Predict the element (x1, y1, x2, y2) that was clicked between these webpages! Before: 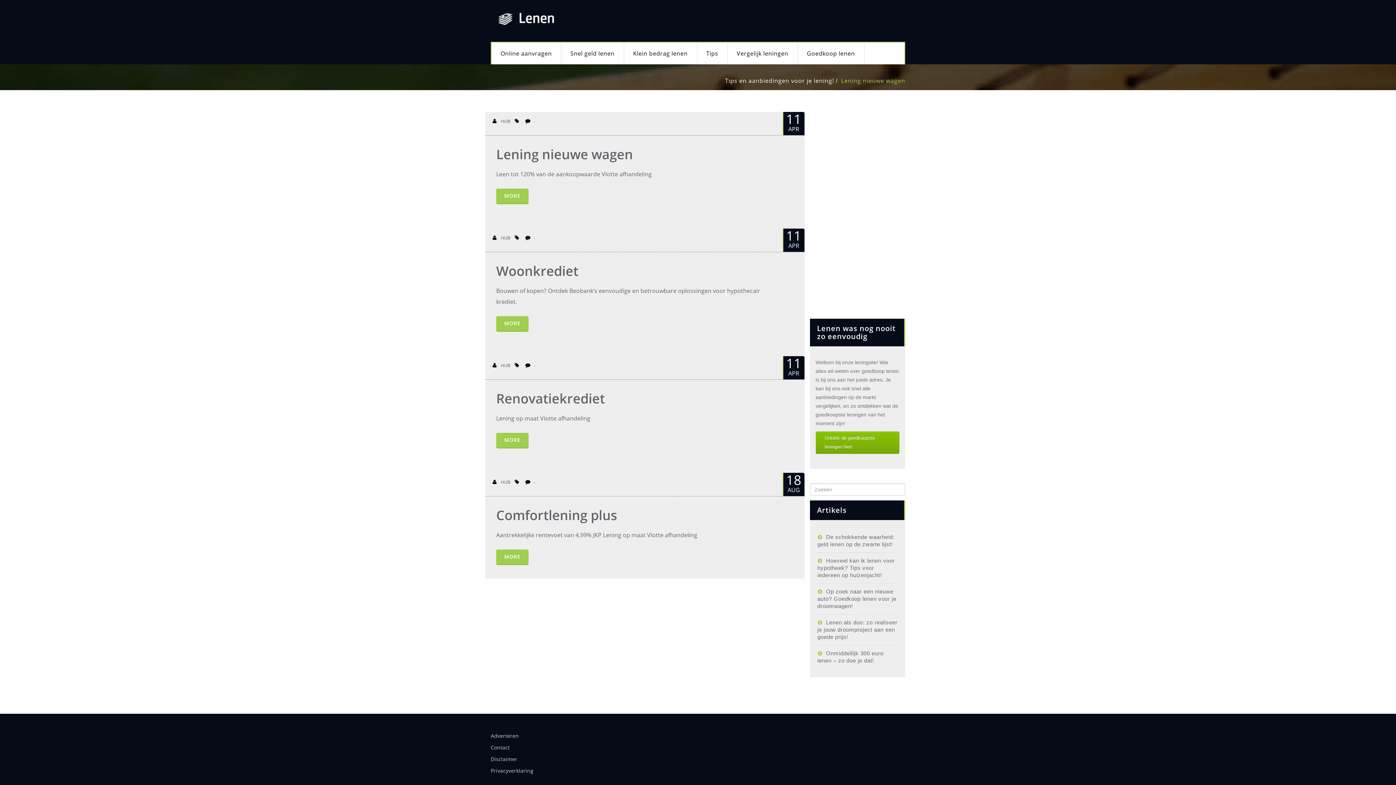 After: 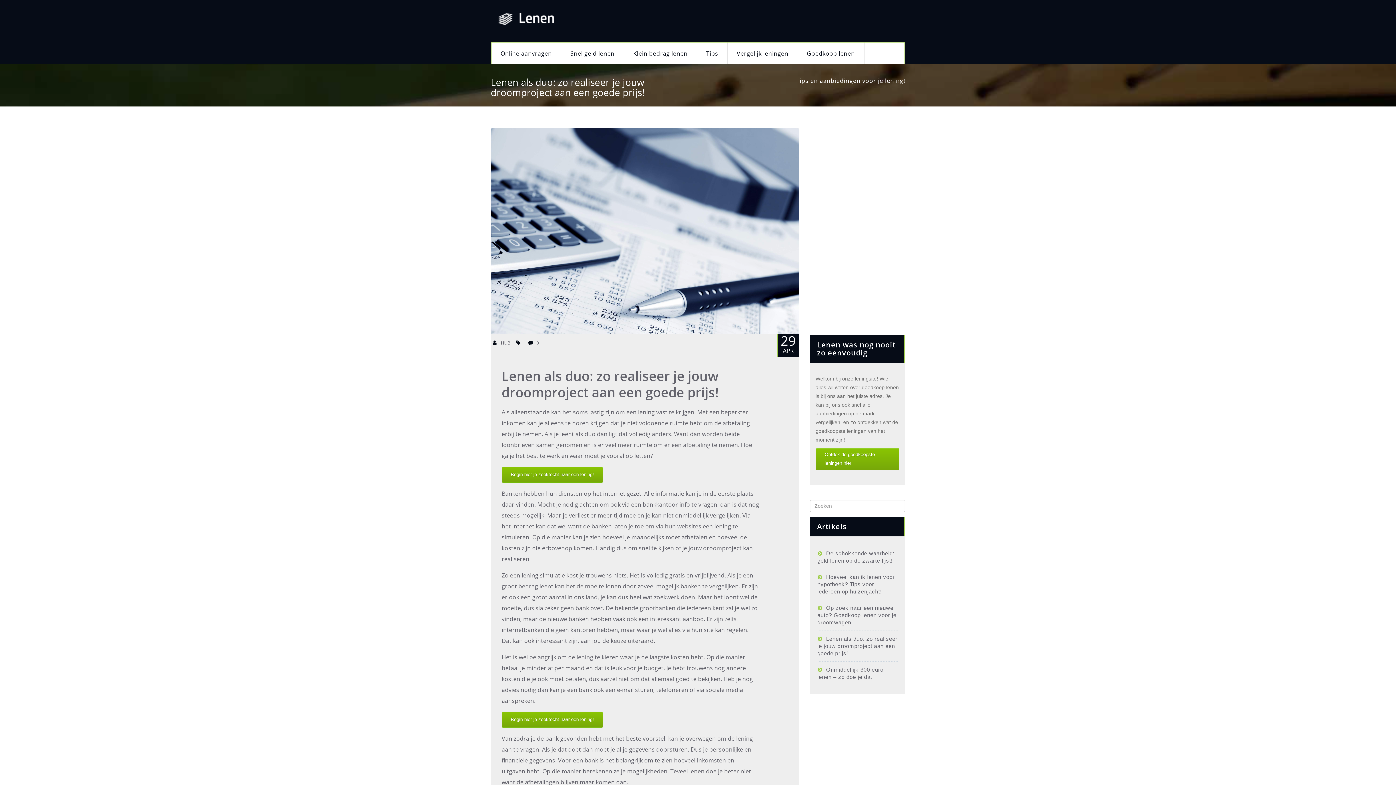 Action: bbox: (817, 619, 897, 640) label: Lenen als duo: zo realiseer je jouw droomproject aan een goede prijs!